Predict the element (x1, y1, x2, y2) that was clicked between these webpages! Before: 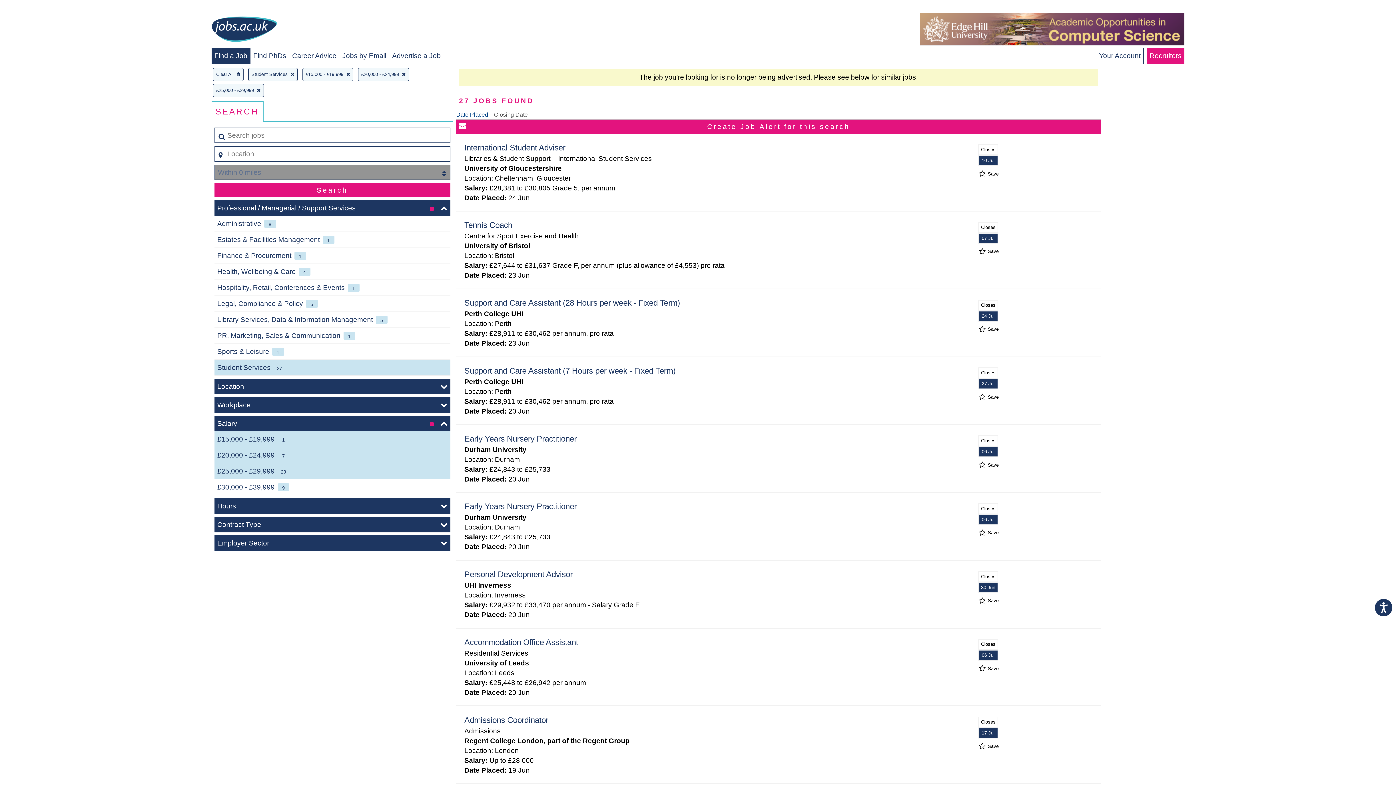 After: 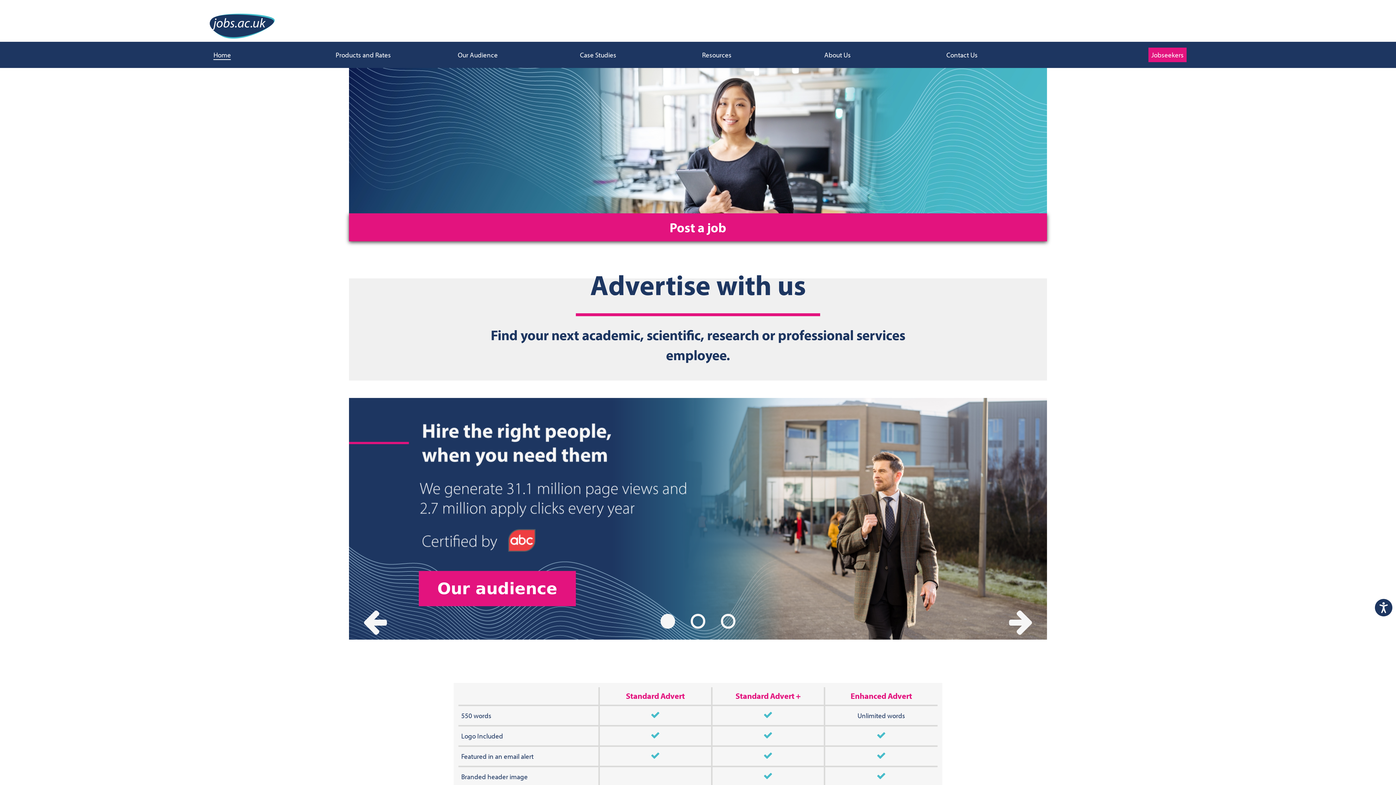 Action: label: Advertise a Job bbox: (392, 52, 440, 59)